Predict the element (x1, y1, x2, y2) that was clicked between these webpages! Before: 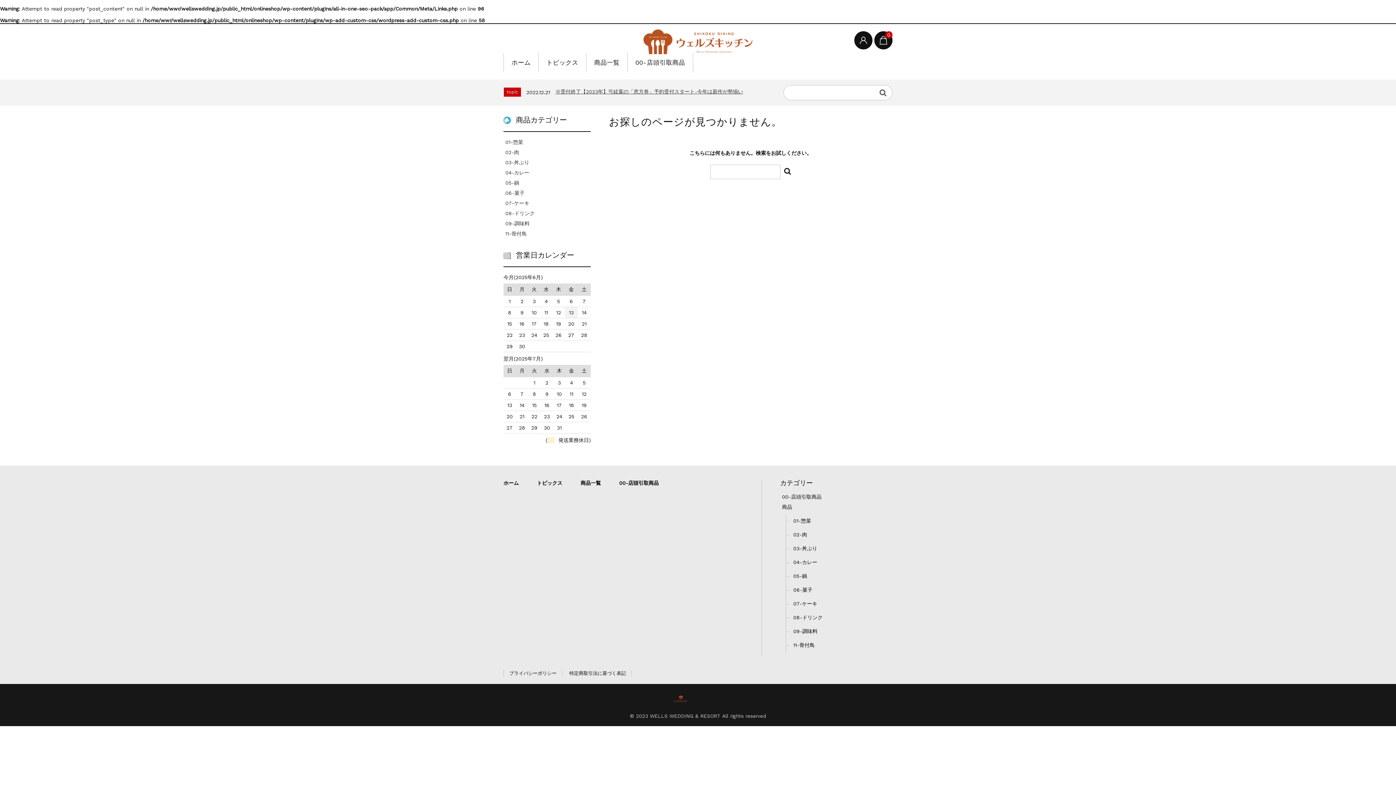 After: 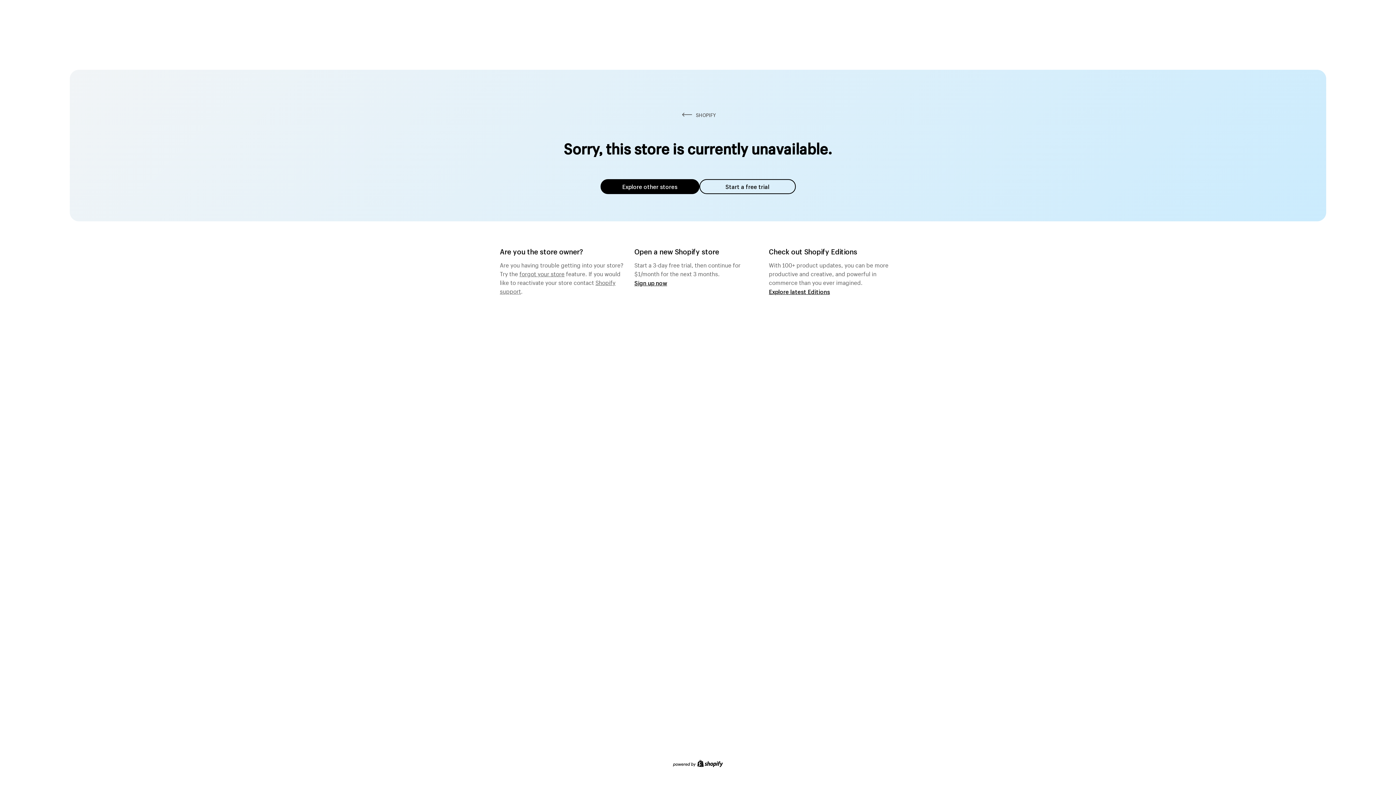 Action: label: ※受付終了【2023年】弓絃葉の「恵方巻」予約受付スタート-今年は新作が勢揃い bbox: (555, 88, 743, 94)